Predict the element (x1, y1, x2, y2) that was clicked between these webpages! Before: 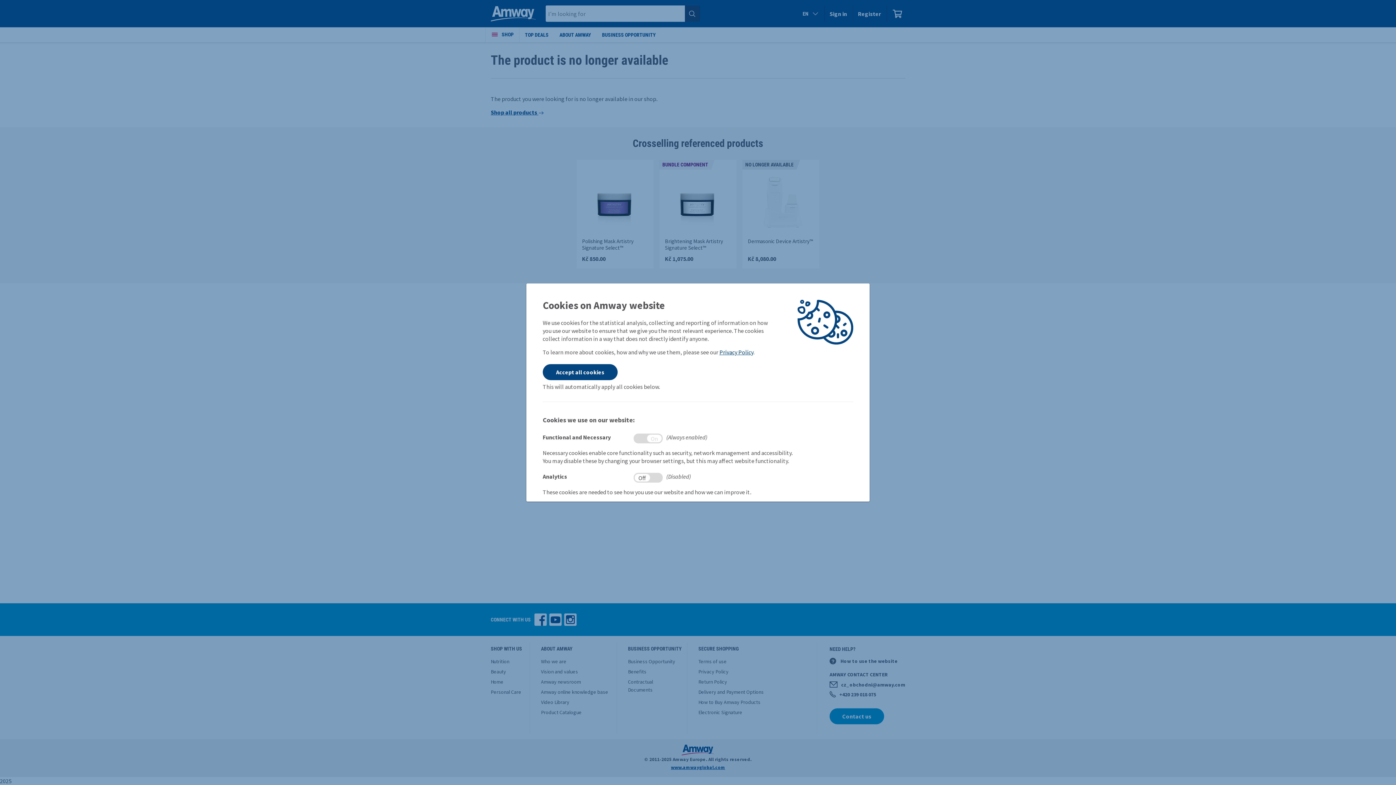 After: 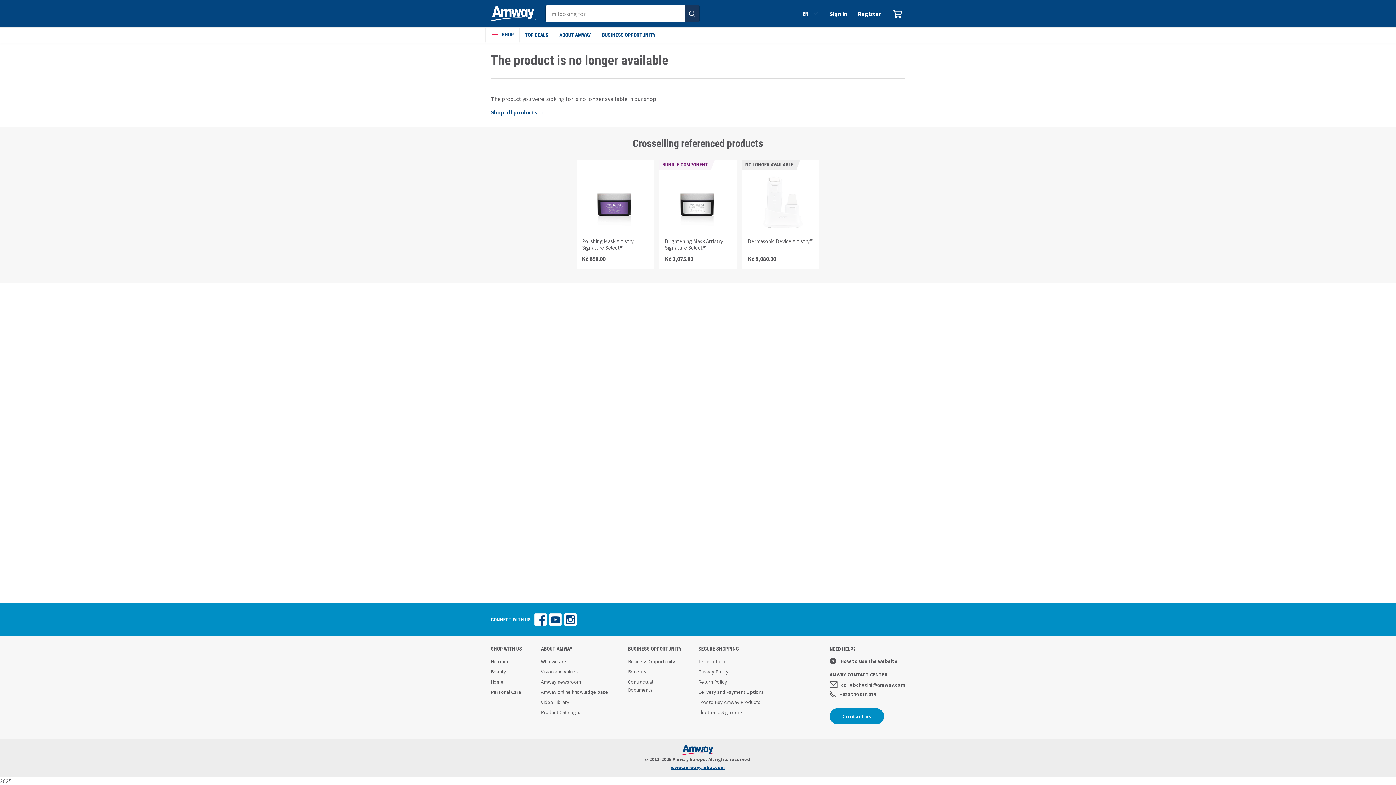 Action: bbox: (542, 364, 617, 380) label: Accept all cookies